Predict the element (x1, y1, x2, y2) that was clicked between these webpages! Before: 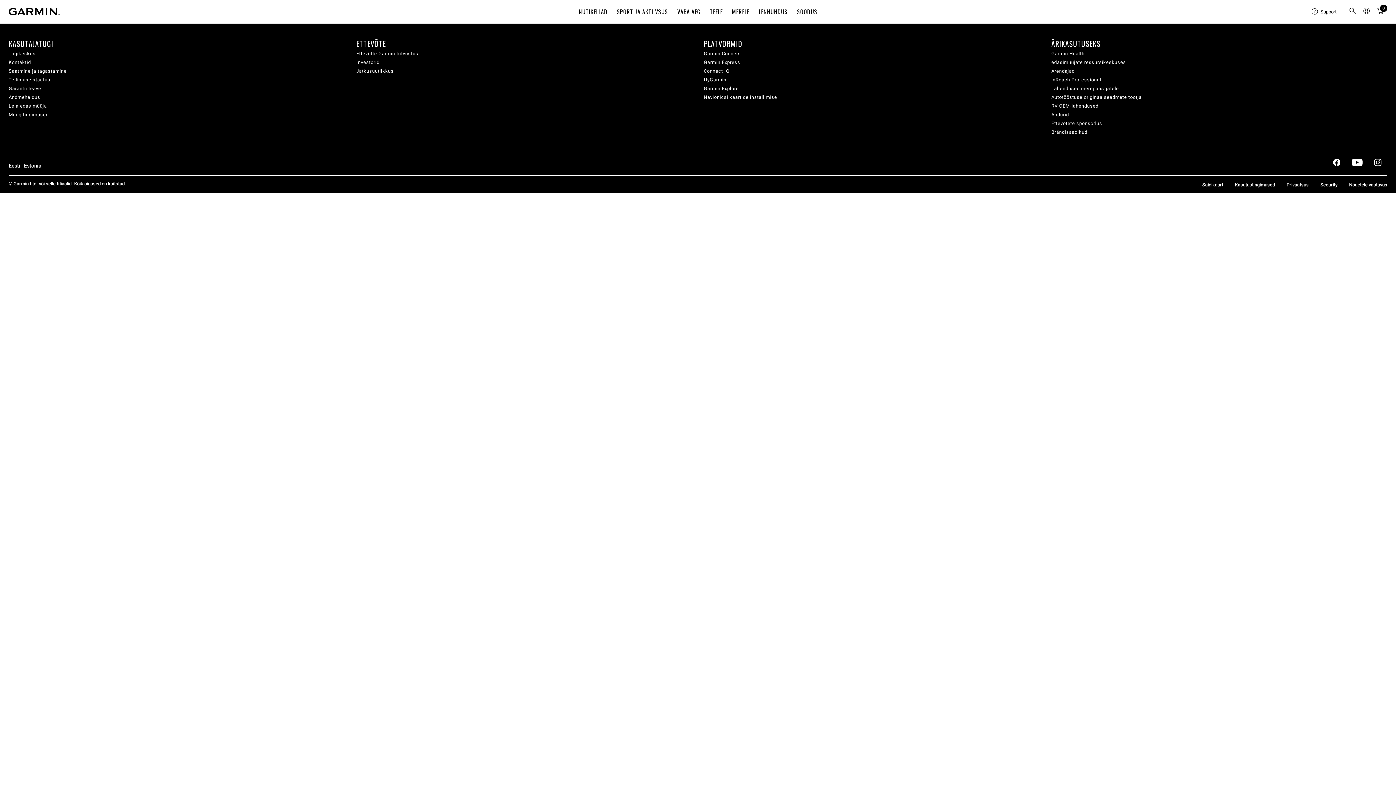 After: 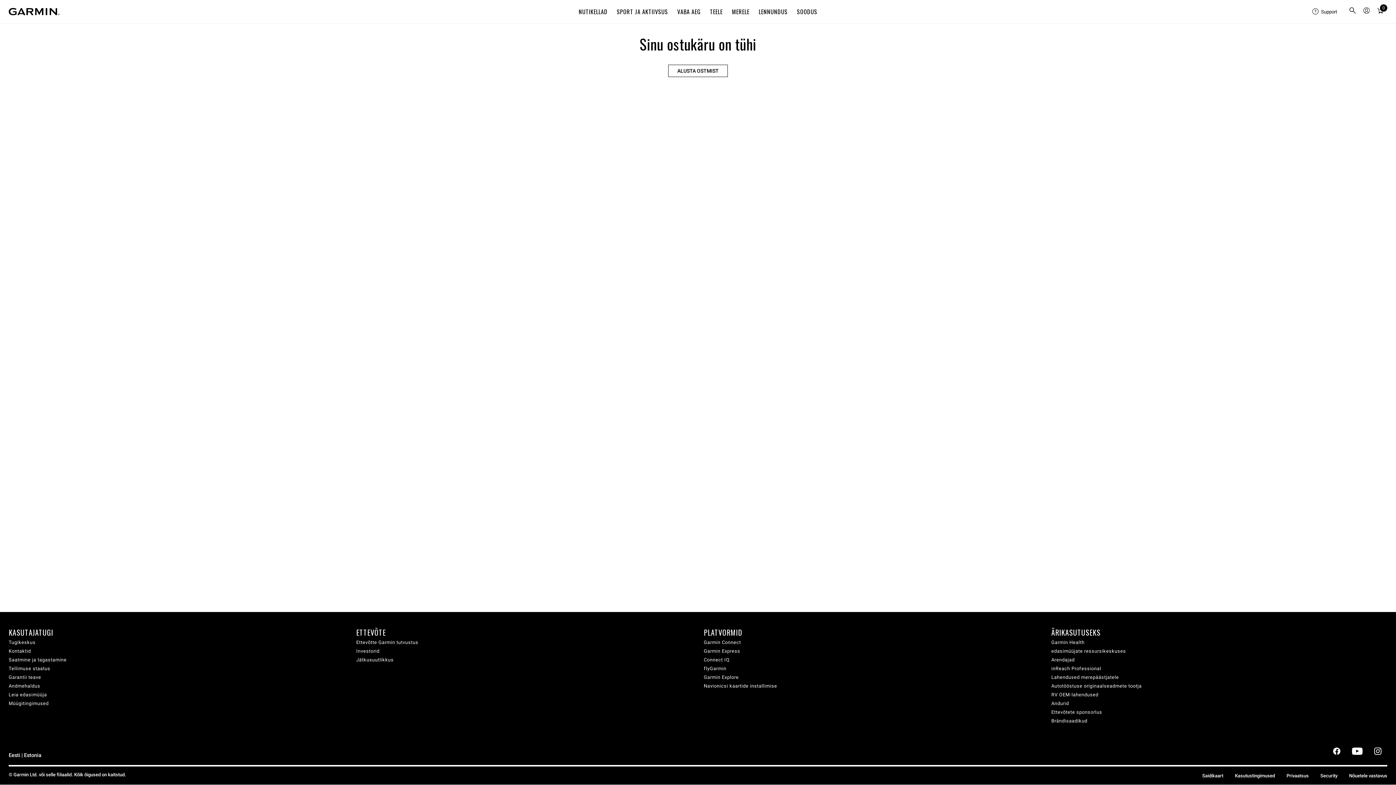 Action: label: Cart bbox: (1375, 5, 1386, 17)